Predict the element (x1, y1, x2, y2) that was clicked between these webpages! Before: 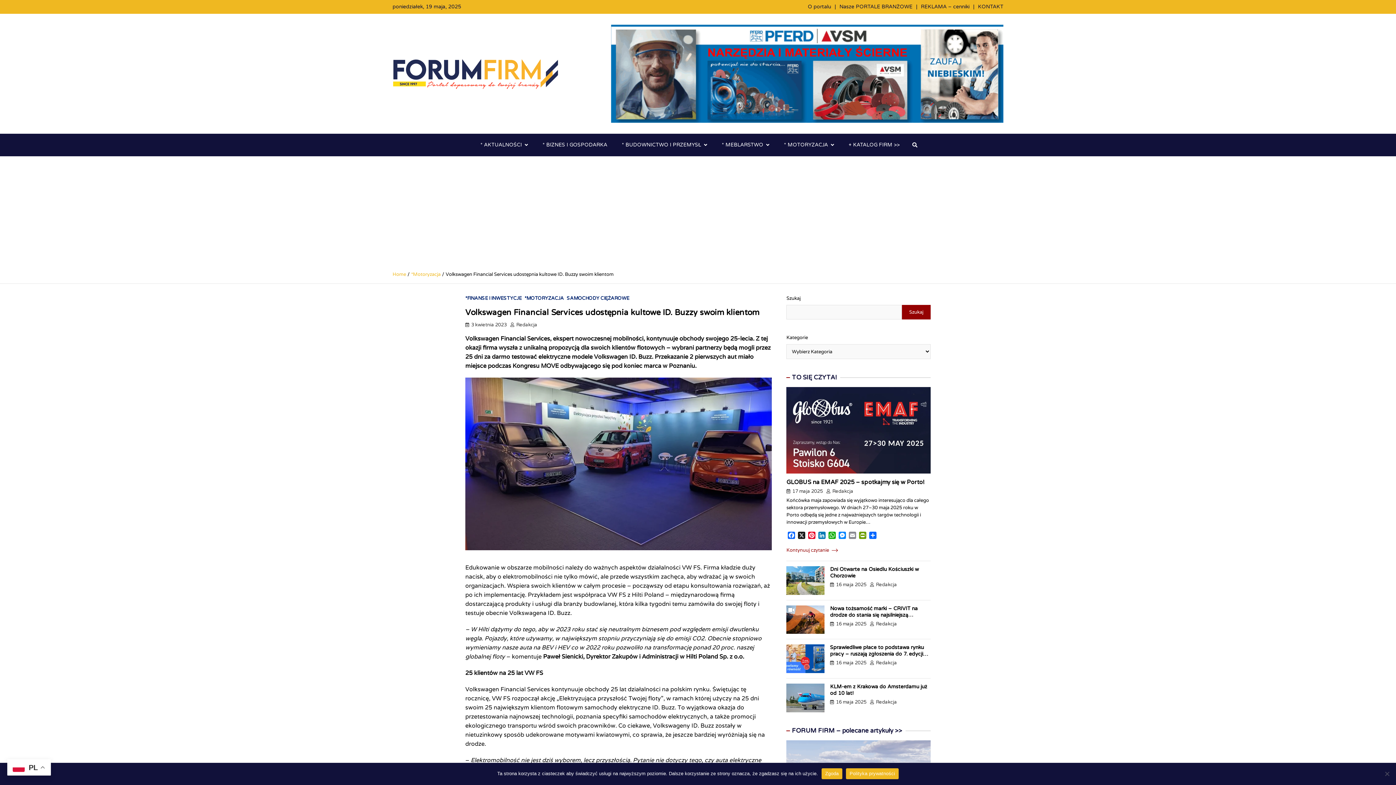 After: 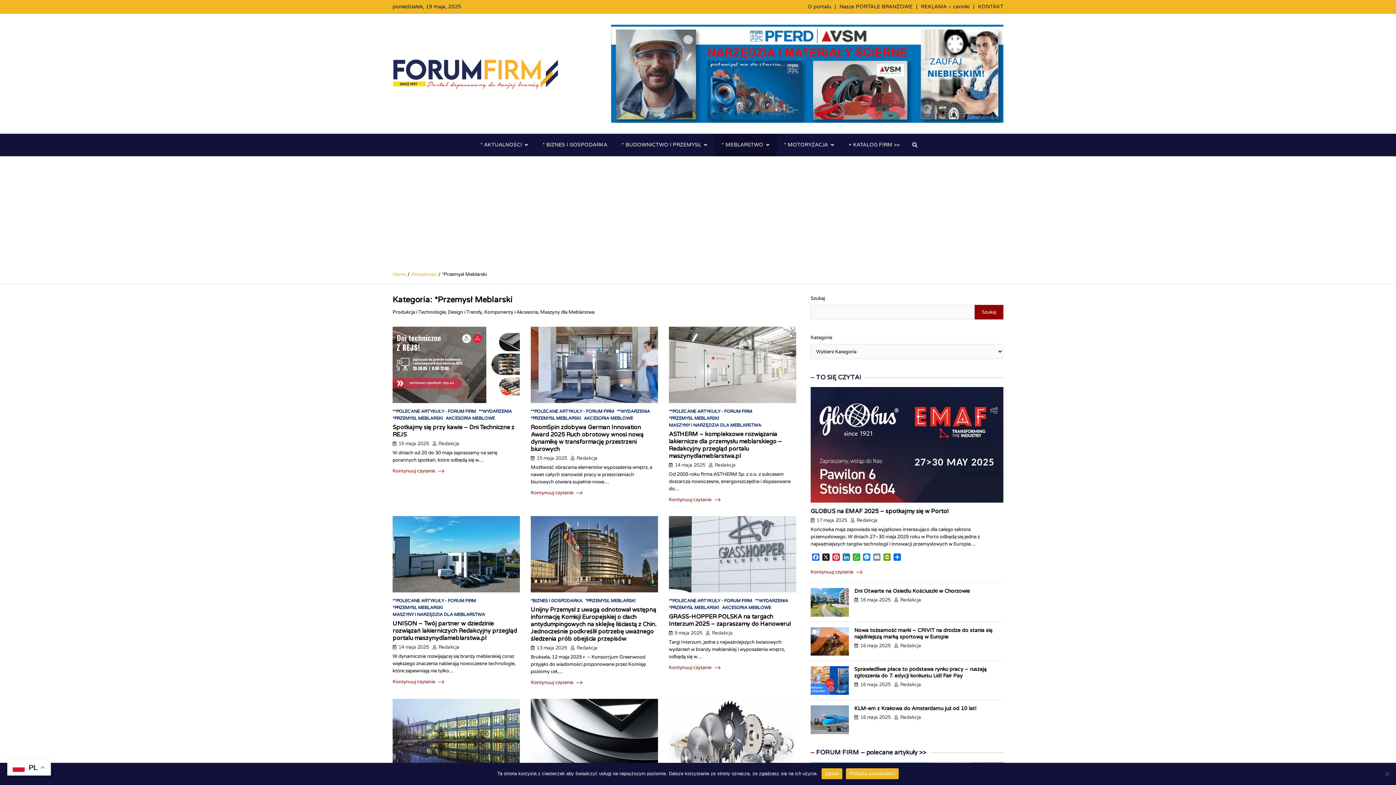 Action: label: * MEBLARSTWO bbox: (714, 133, 776, 156)